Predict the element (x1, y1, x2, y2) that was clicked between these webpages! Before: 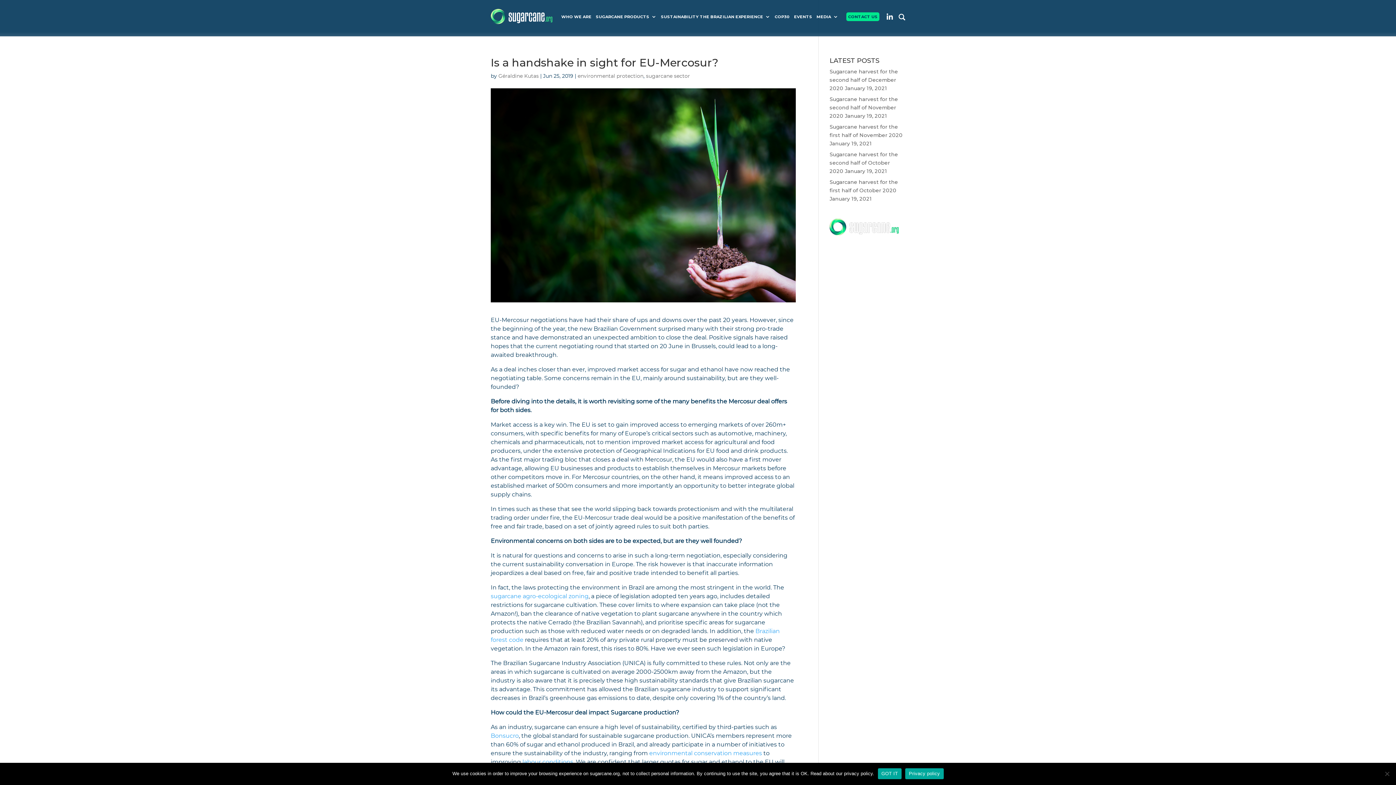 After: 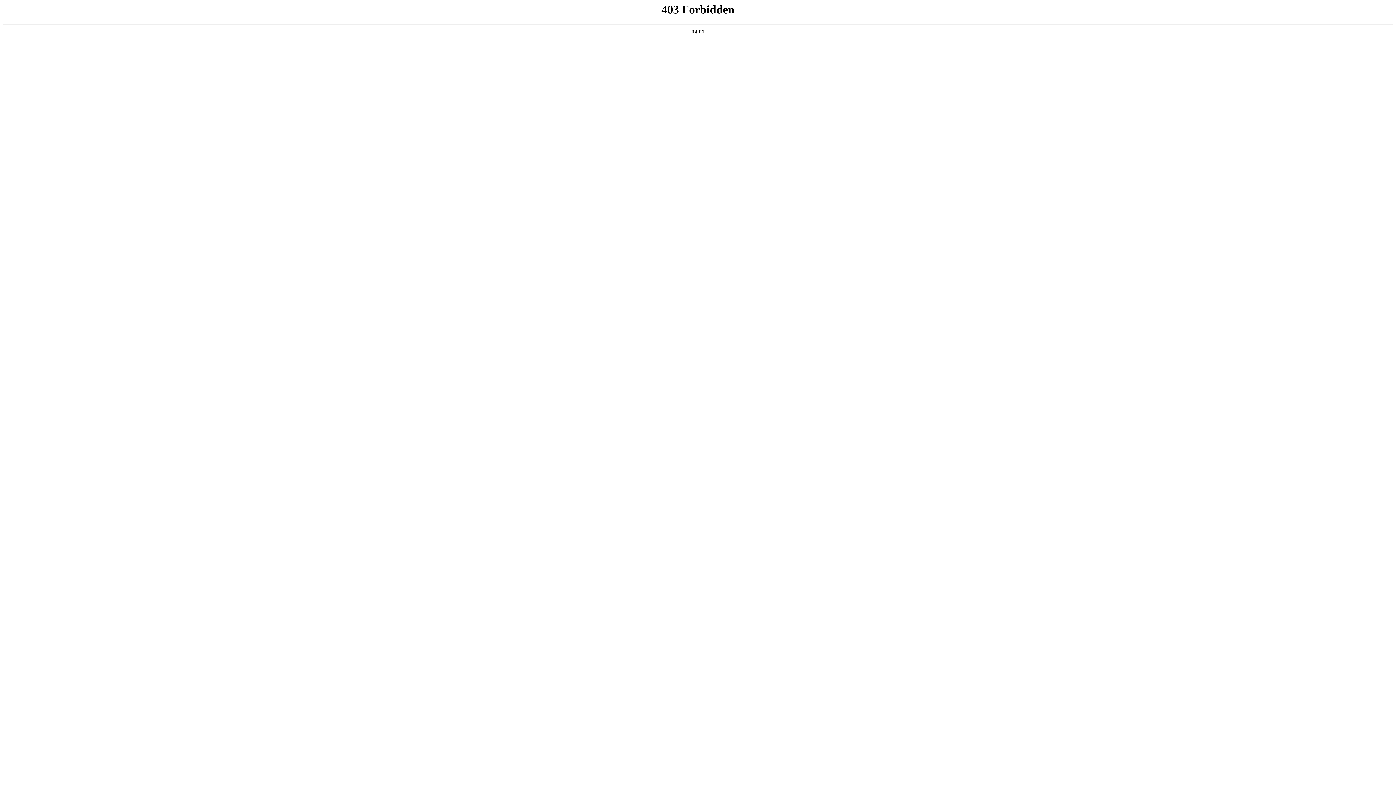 Action: label: Bonsucro bbox: (490, 733, 518, 739)